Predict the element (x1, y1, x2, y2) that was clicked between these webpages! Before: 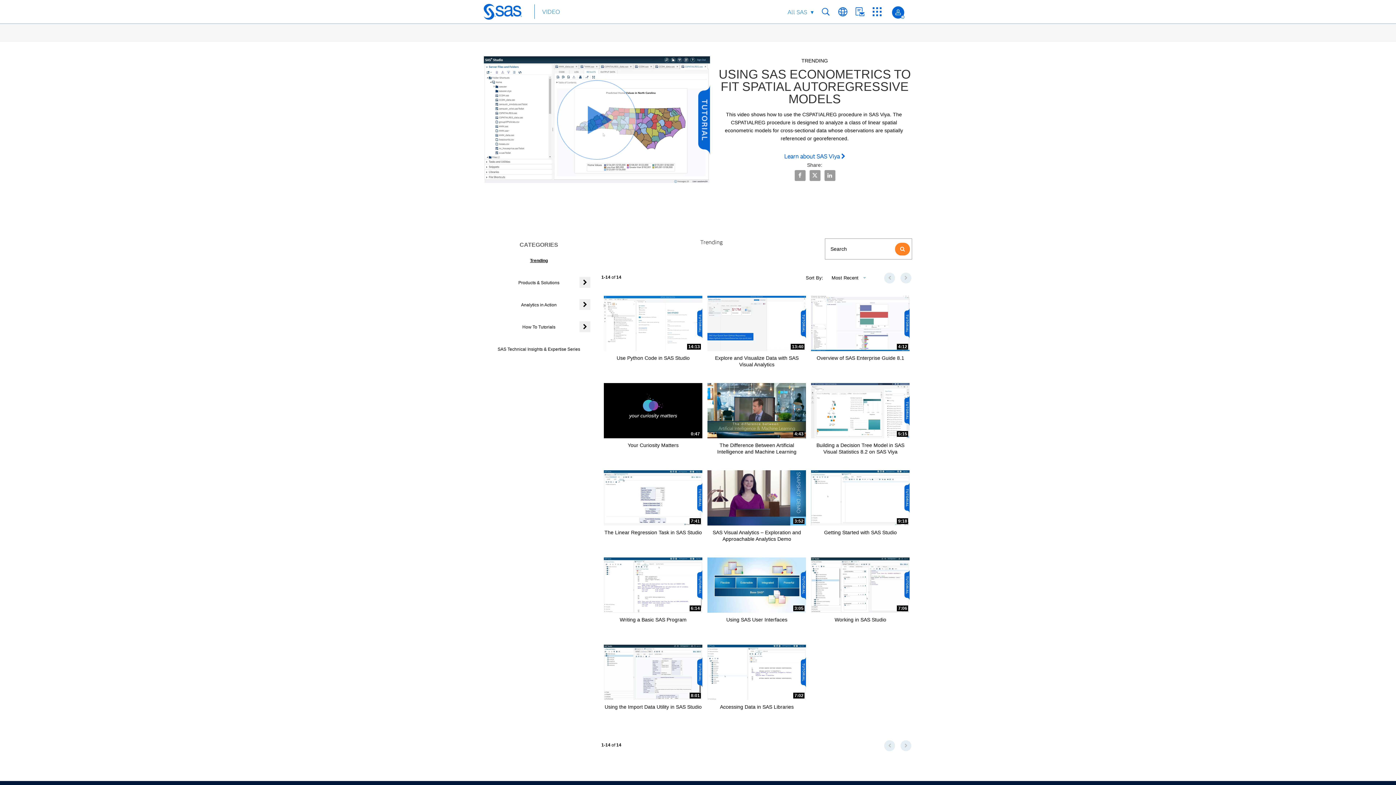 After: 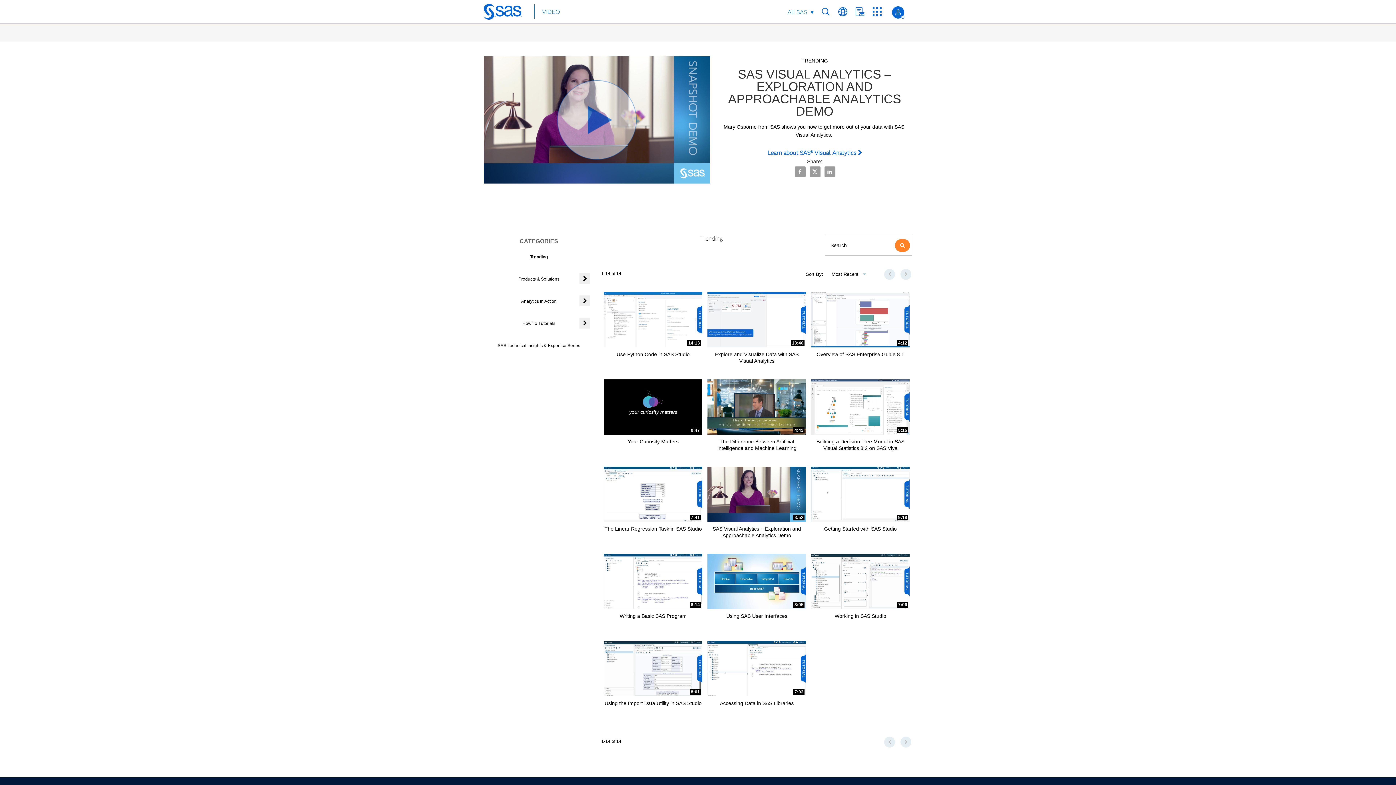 Action: bbox: (705, 469, 808, 543) label: 3:52
SAS Visual Analytics – Exploration and Approachable Analytics Demo